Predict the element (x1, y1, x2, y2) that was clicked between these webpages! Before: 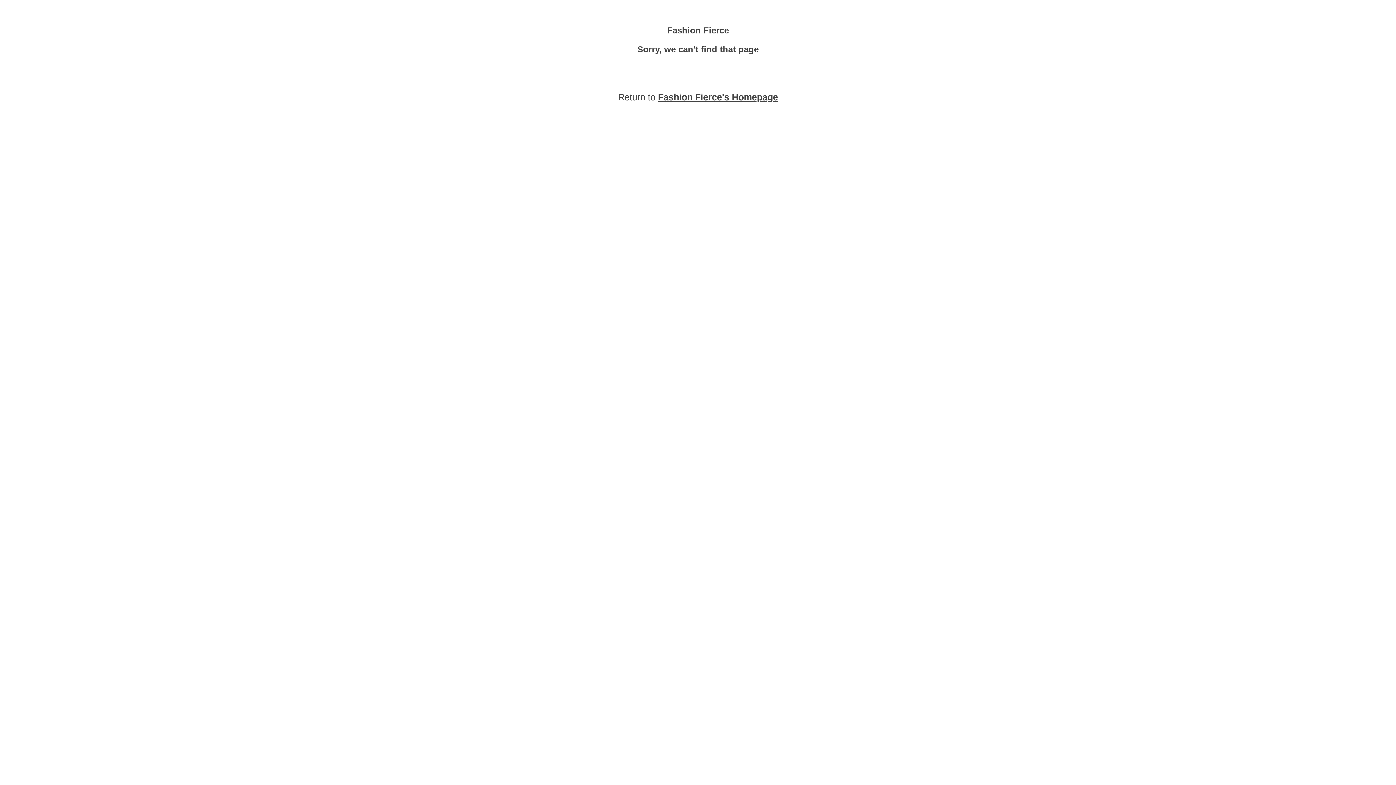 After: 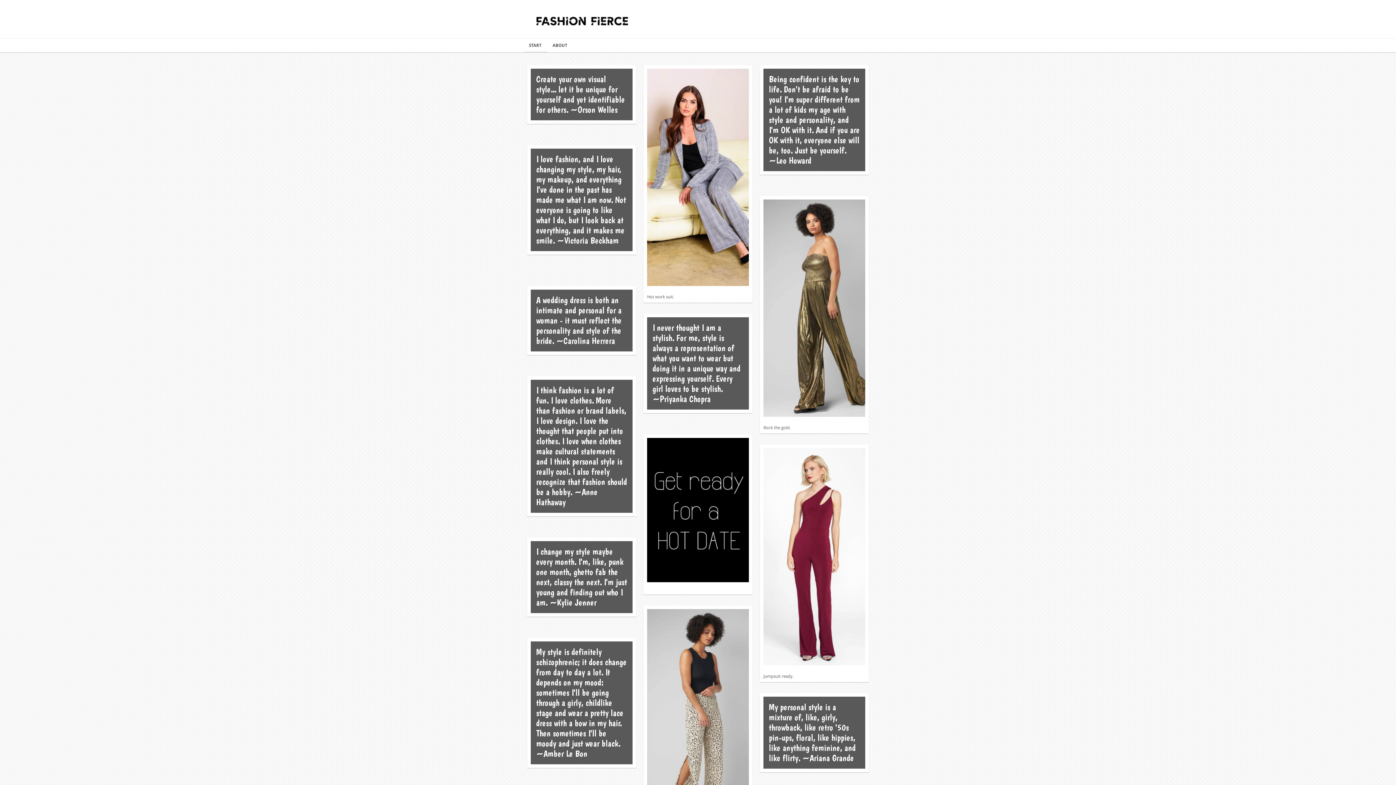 Action: label: Fashion Fierce's Homepage bbox: (658, 92, 778, 102)